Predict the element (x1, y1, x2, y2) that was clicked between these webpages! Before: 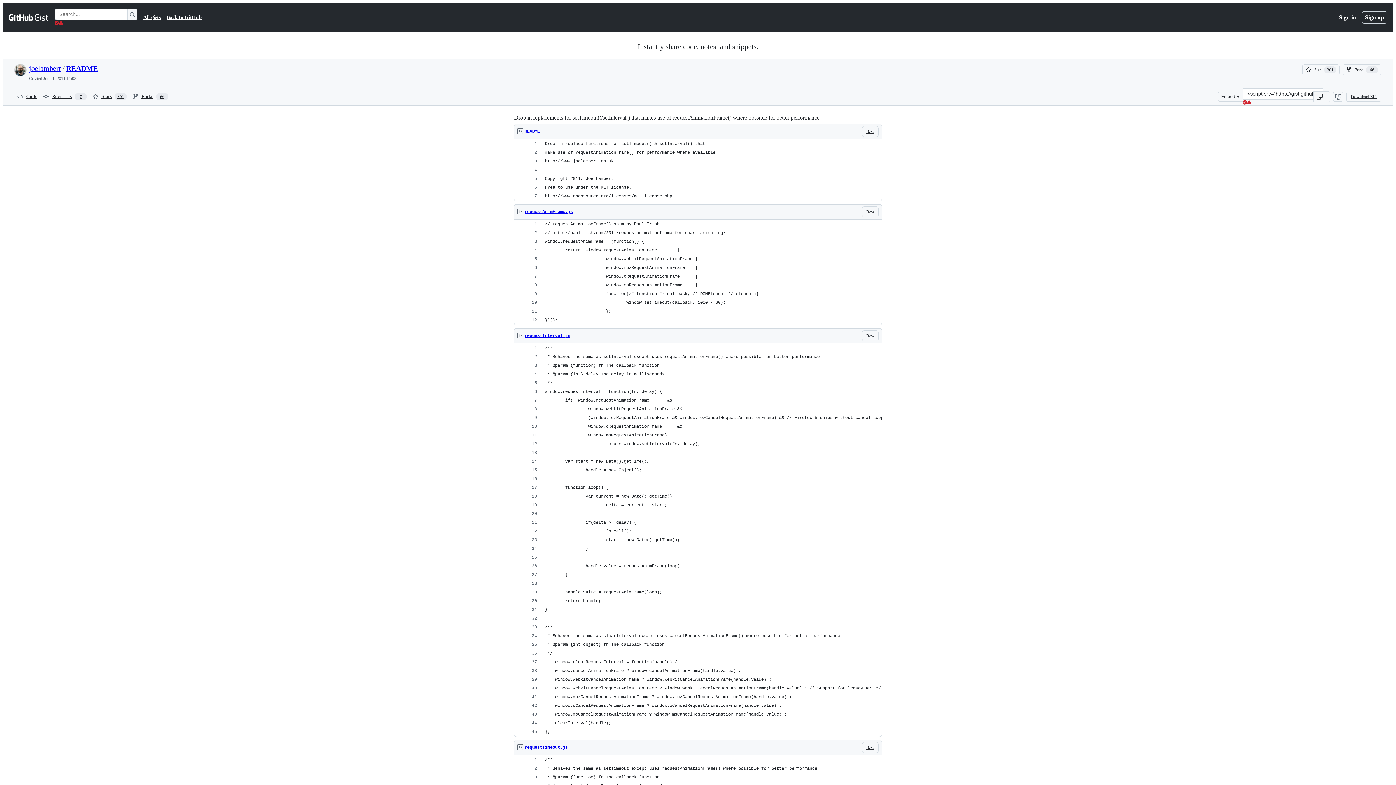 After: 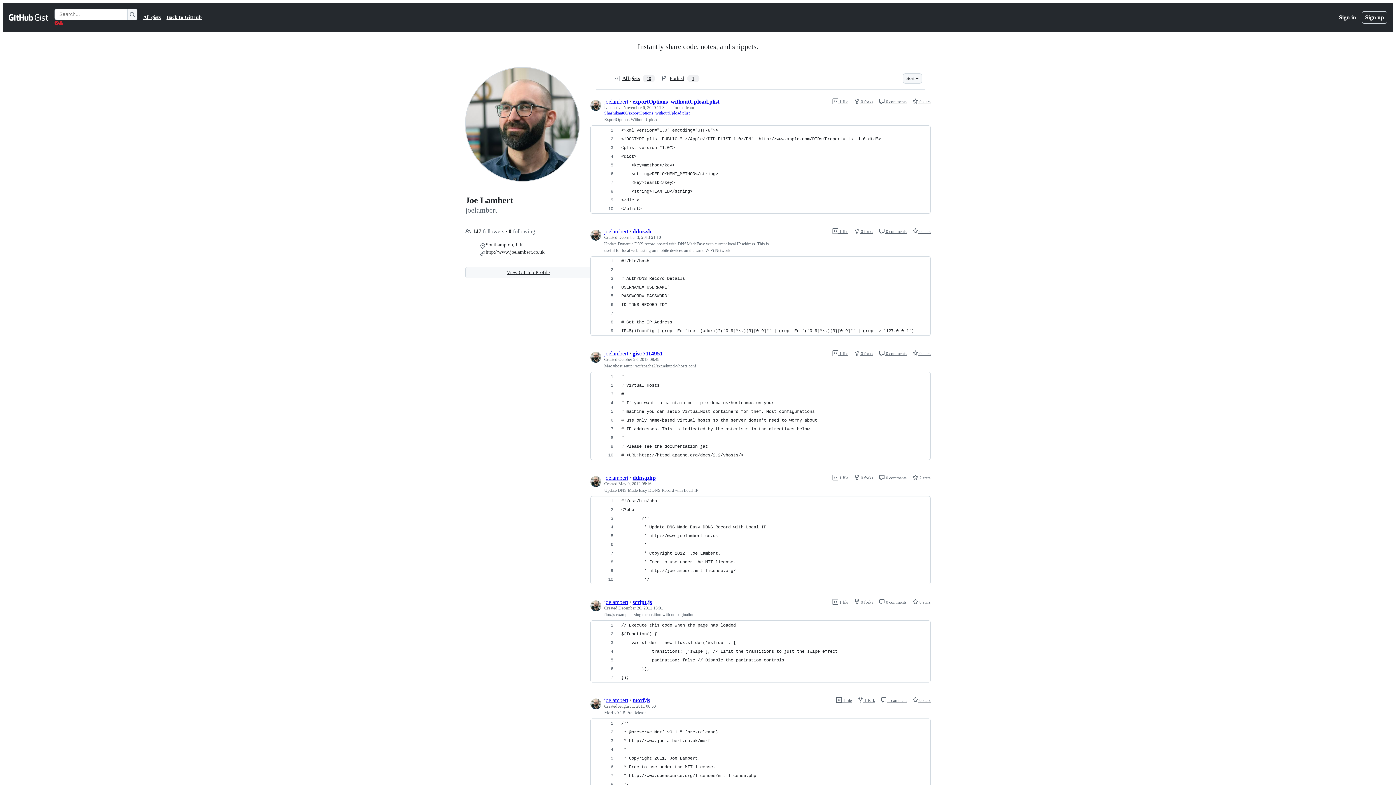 Action: bbox: (14, 66, 26, 72)